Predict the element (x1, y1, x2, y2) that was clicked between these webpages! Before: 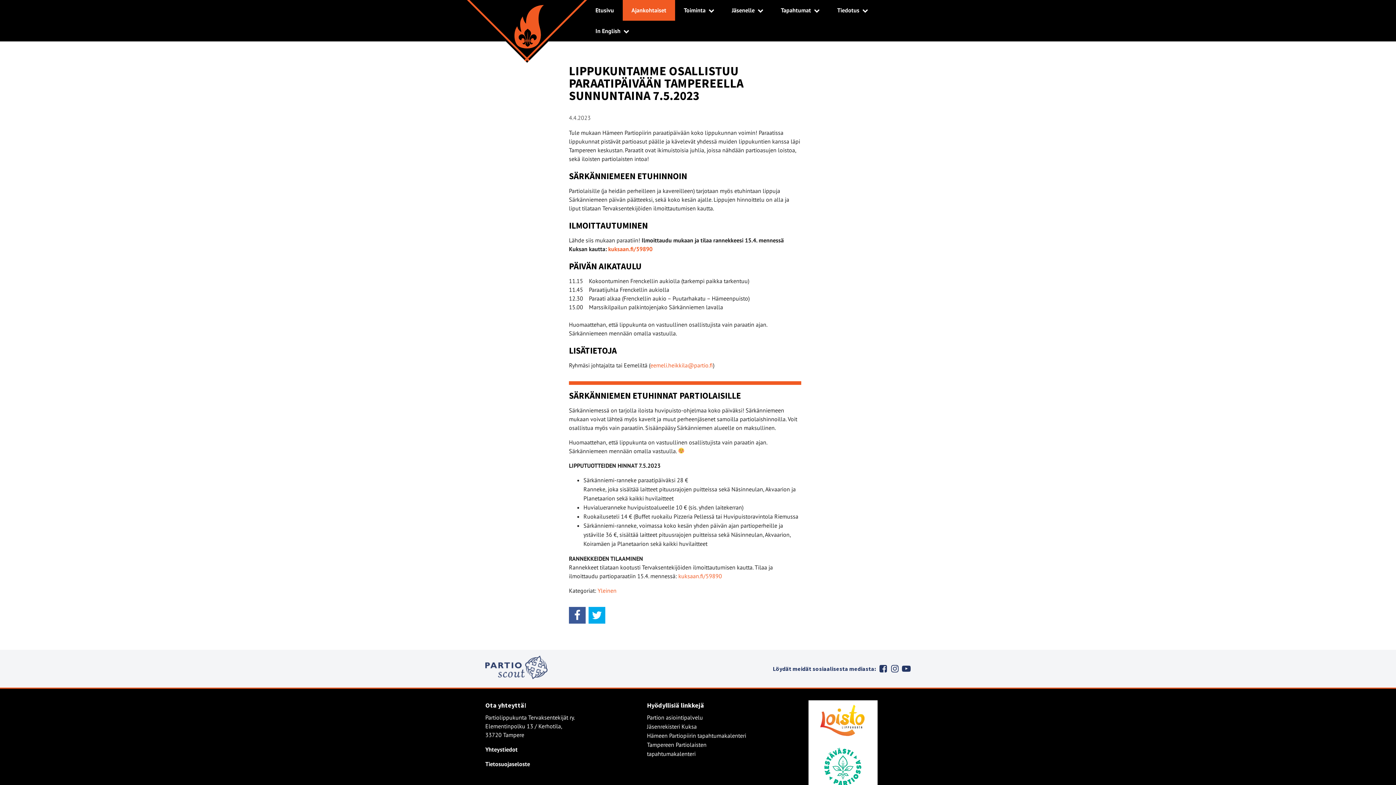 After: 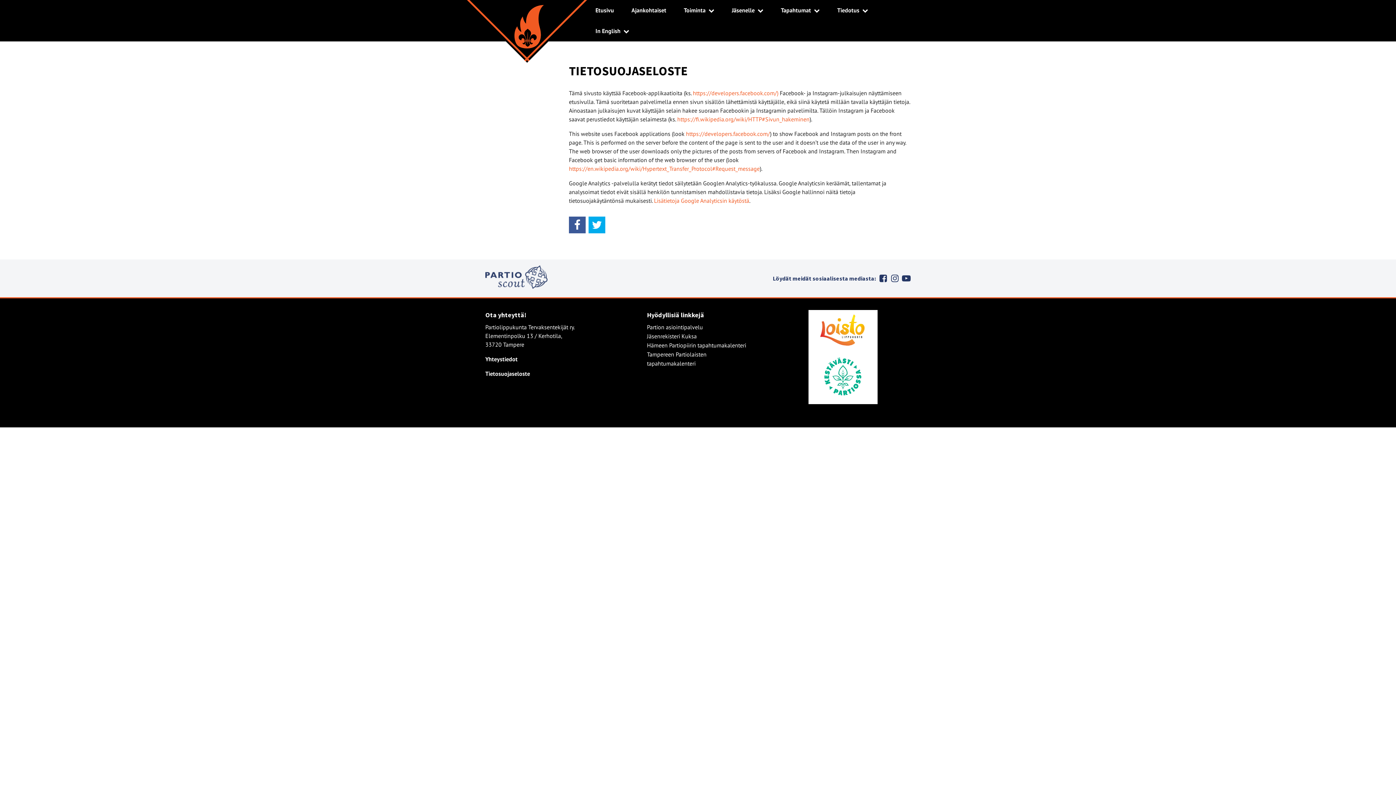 Action: bbox: (485, 760, 530, 767) label: Tietosuojaseloste